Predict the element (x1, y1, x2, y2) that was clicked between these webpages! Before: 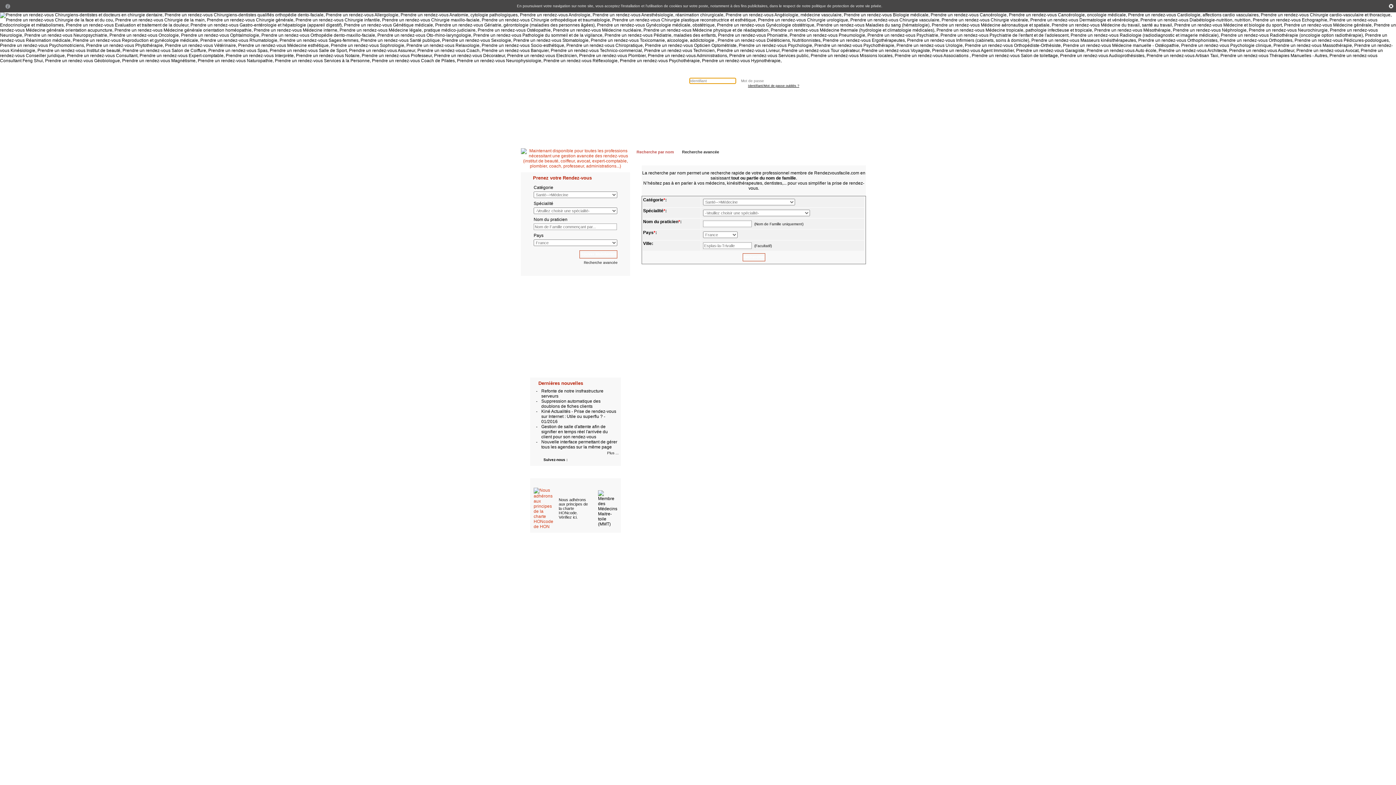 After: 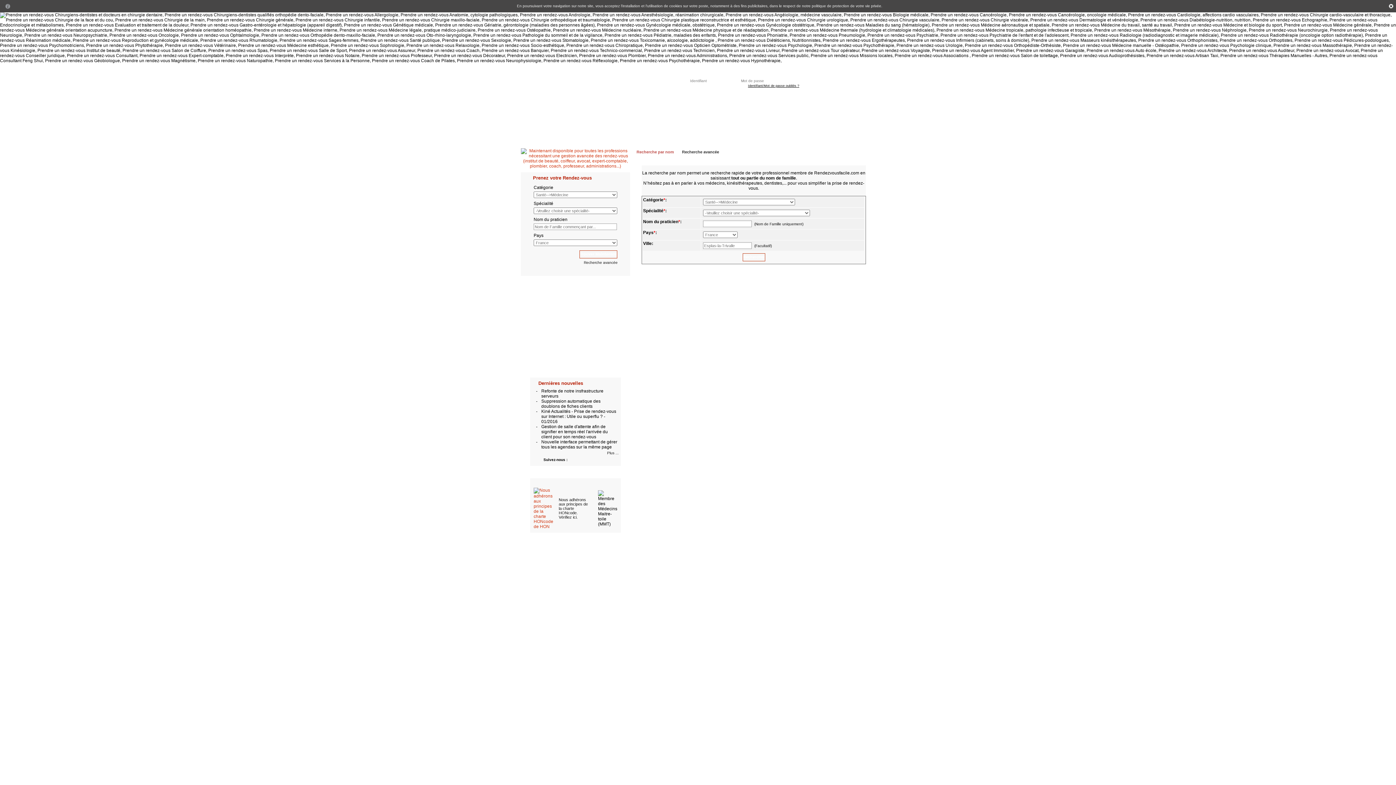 Action: bbox: (590, 456, 598, 464) label: LinkedIn